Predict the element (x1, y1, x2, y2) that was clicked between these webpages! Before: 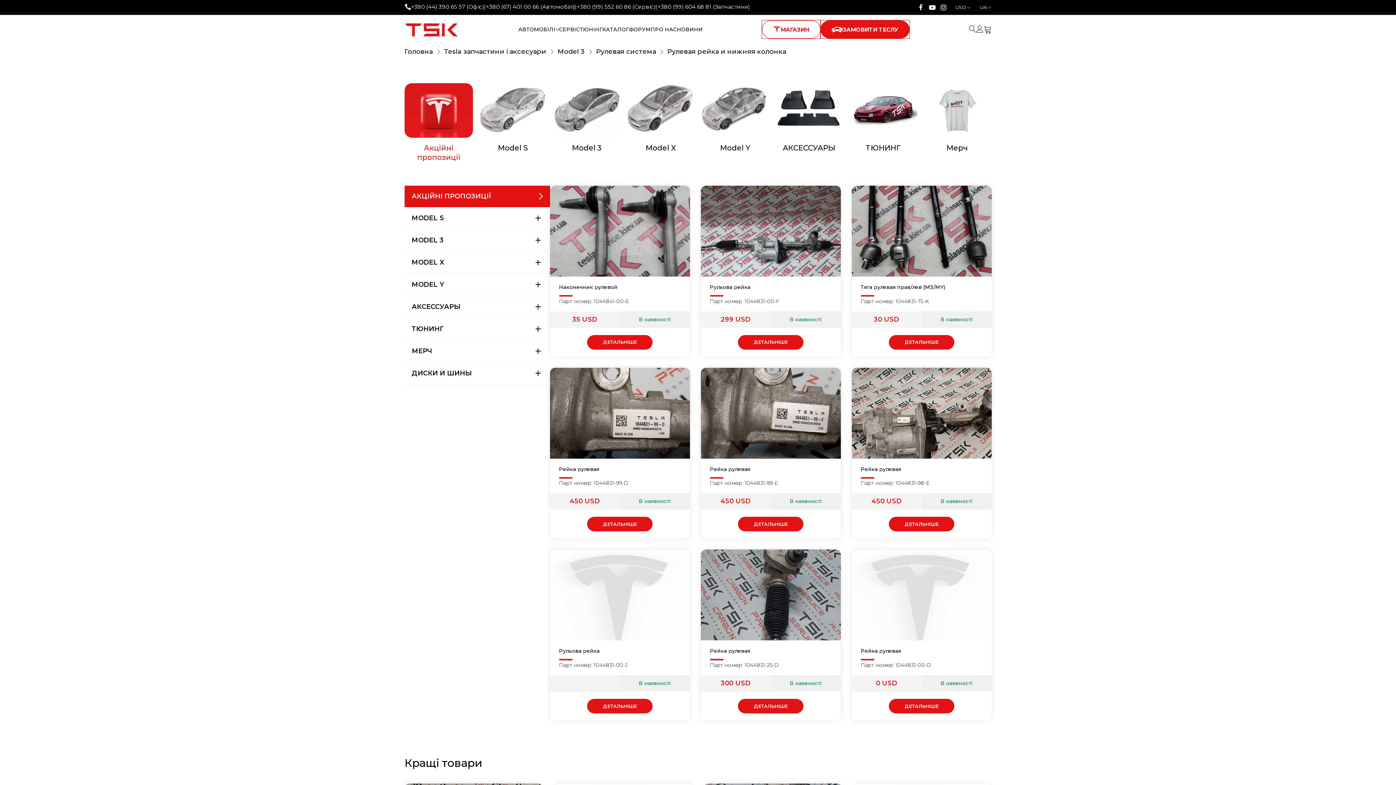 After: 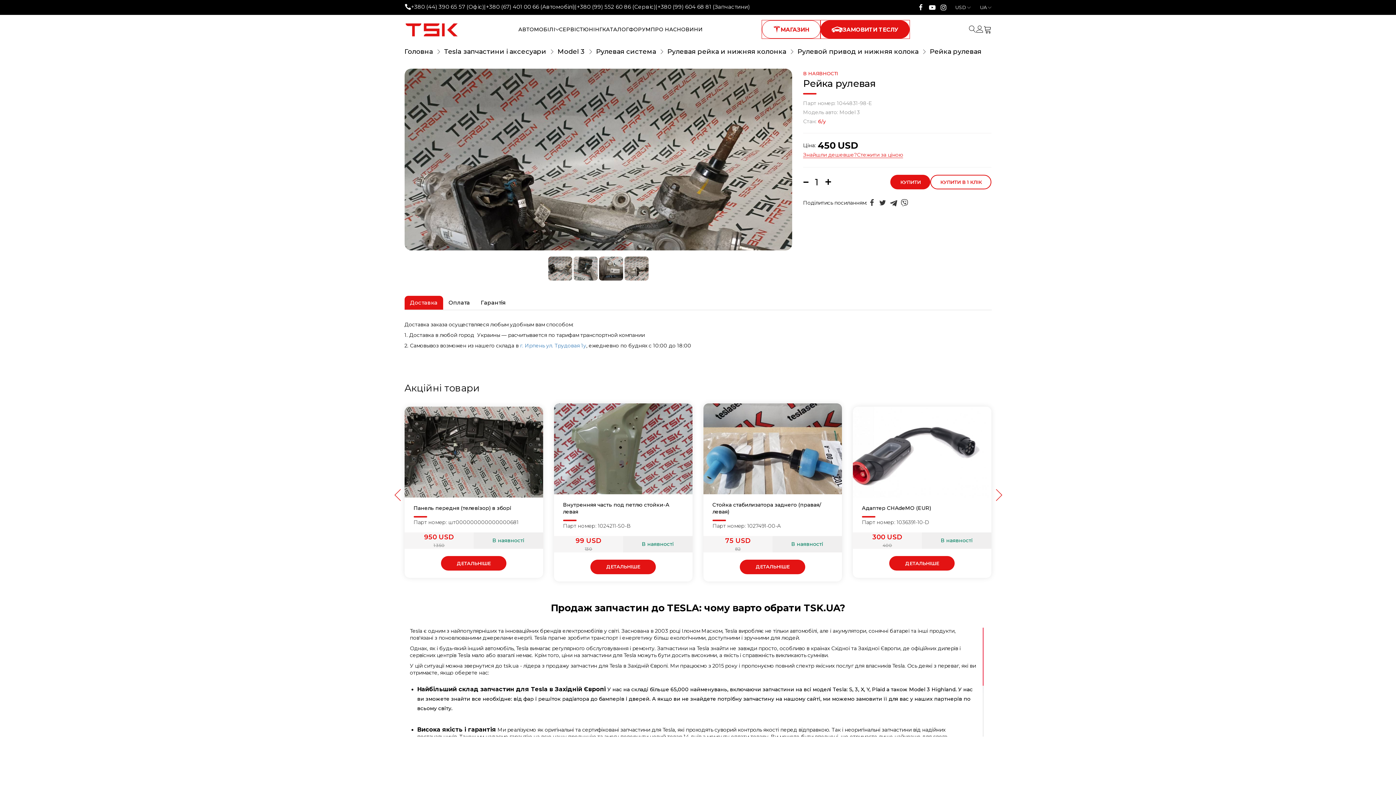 Action: bbox: (860, 466, 982, 477) label: Рейка рулевая